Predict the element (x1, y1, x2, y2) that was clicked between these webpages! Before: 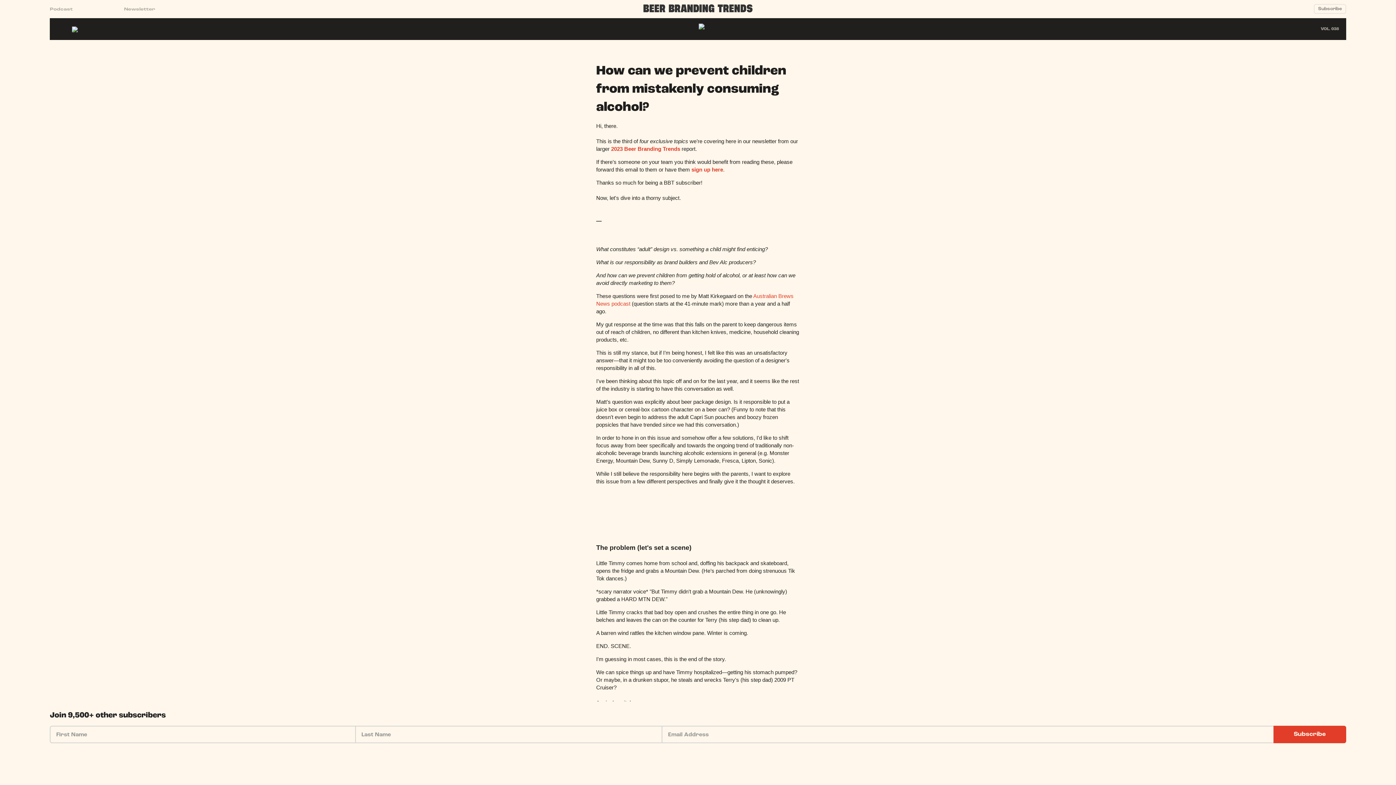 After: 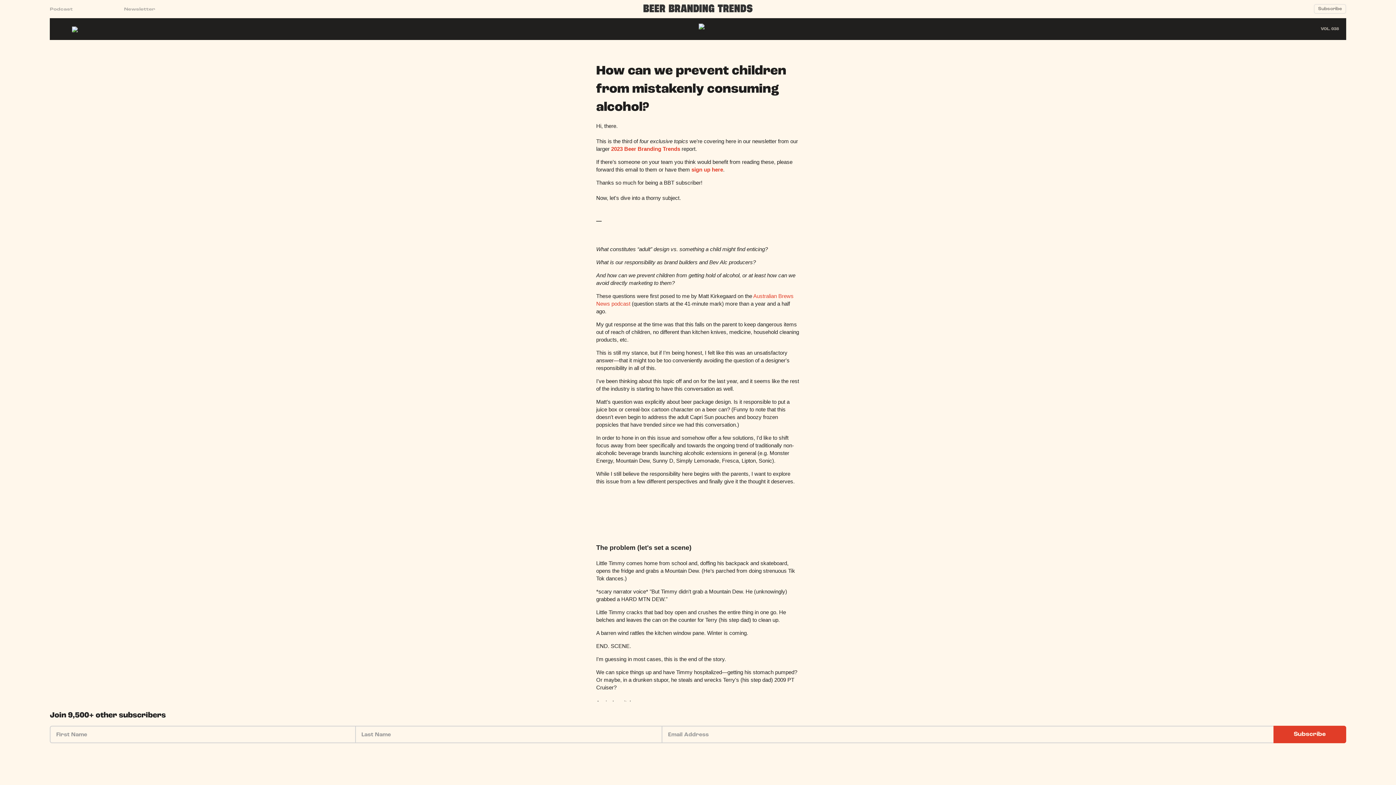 Action: bbox: (1181, 49, 1190, 58)